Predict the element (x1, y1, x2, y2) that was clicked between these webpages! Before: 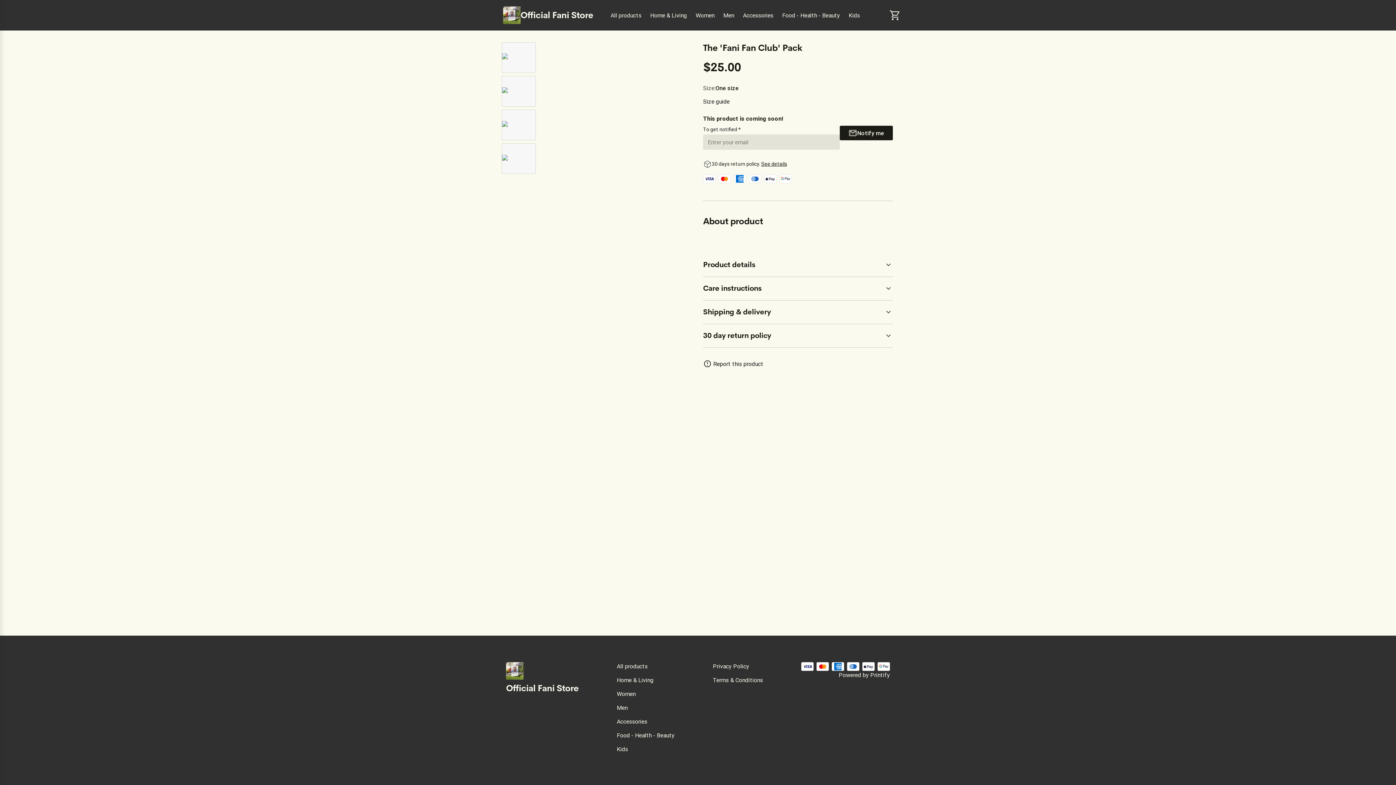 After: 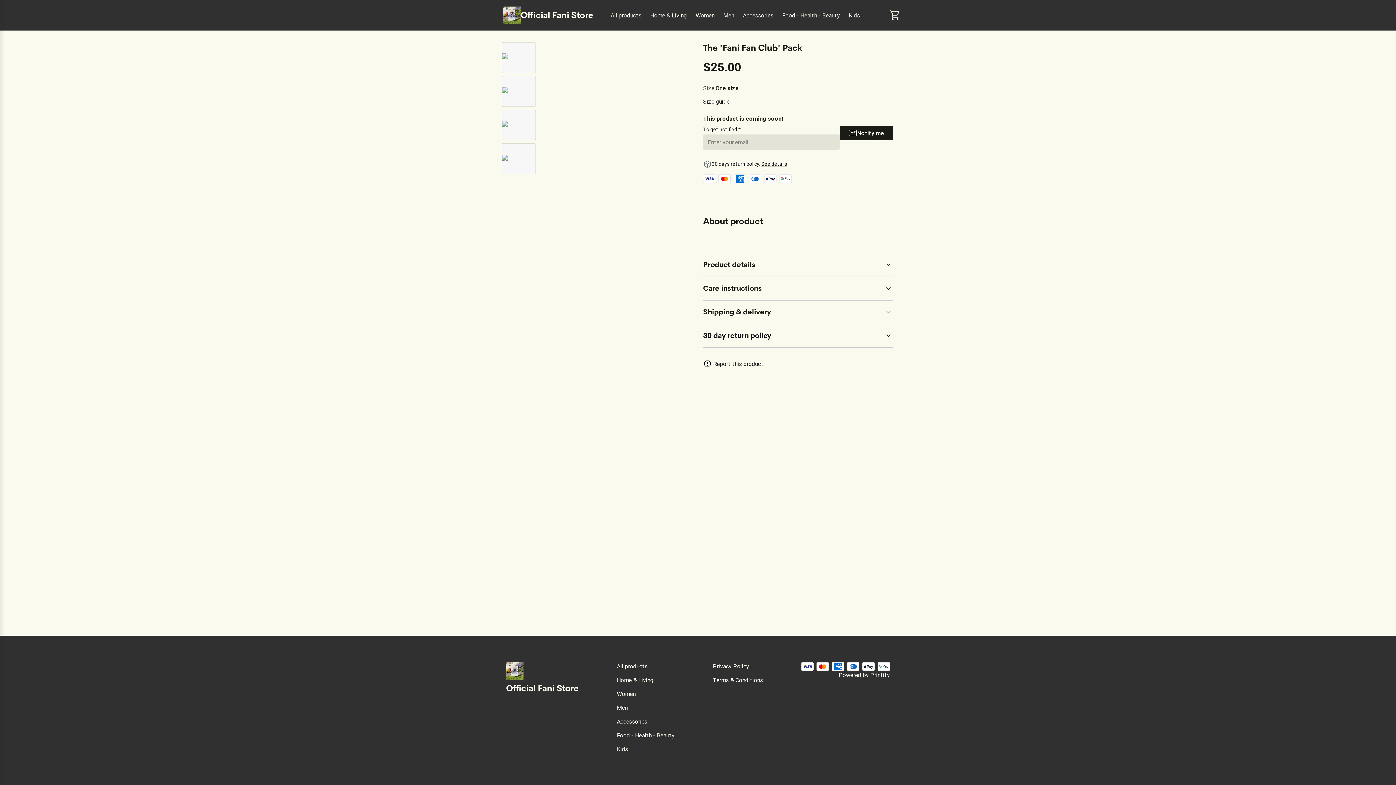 Action: label: accordion-header-secondary-cdk-accordion-child-10994 bbox: (703, 324, 893, 347)